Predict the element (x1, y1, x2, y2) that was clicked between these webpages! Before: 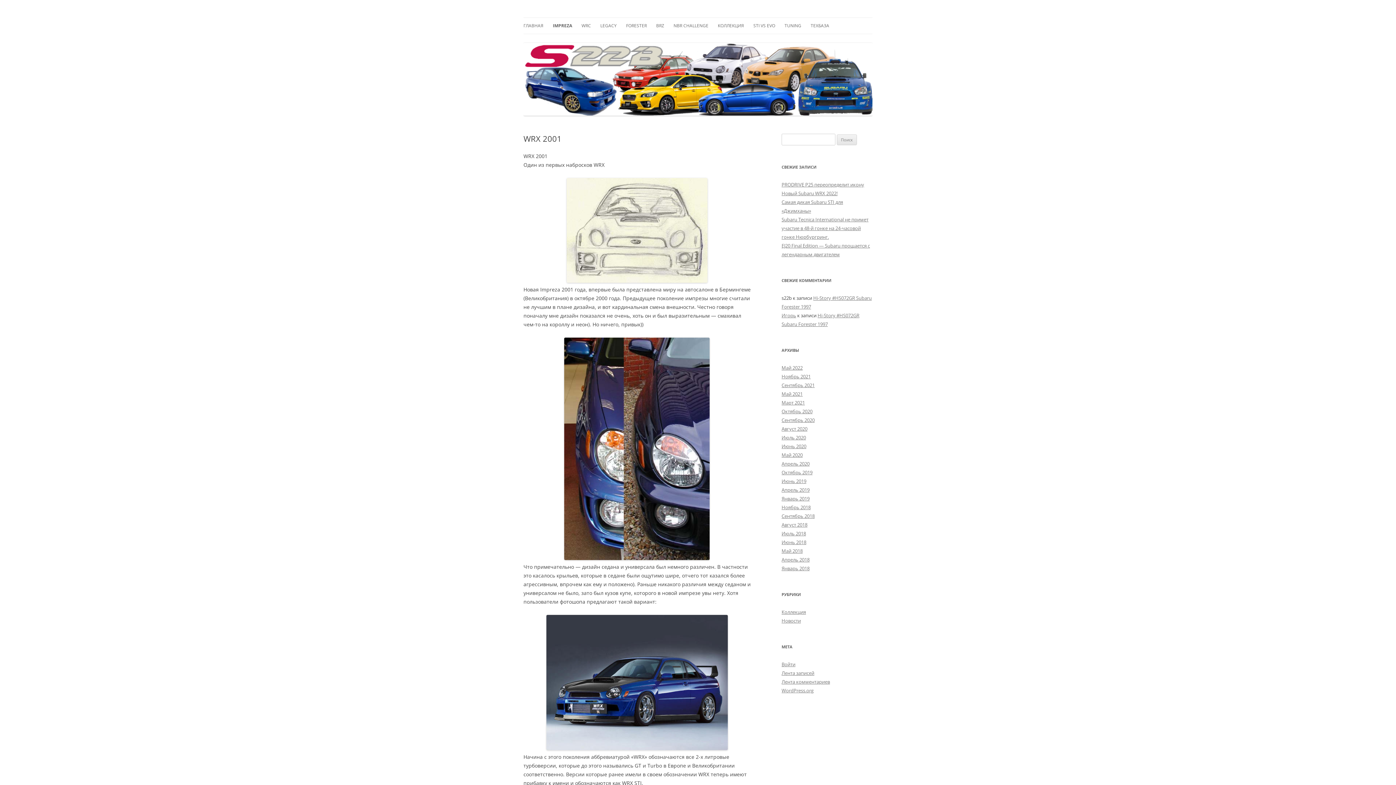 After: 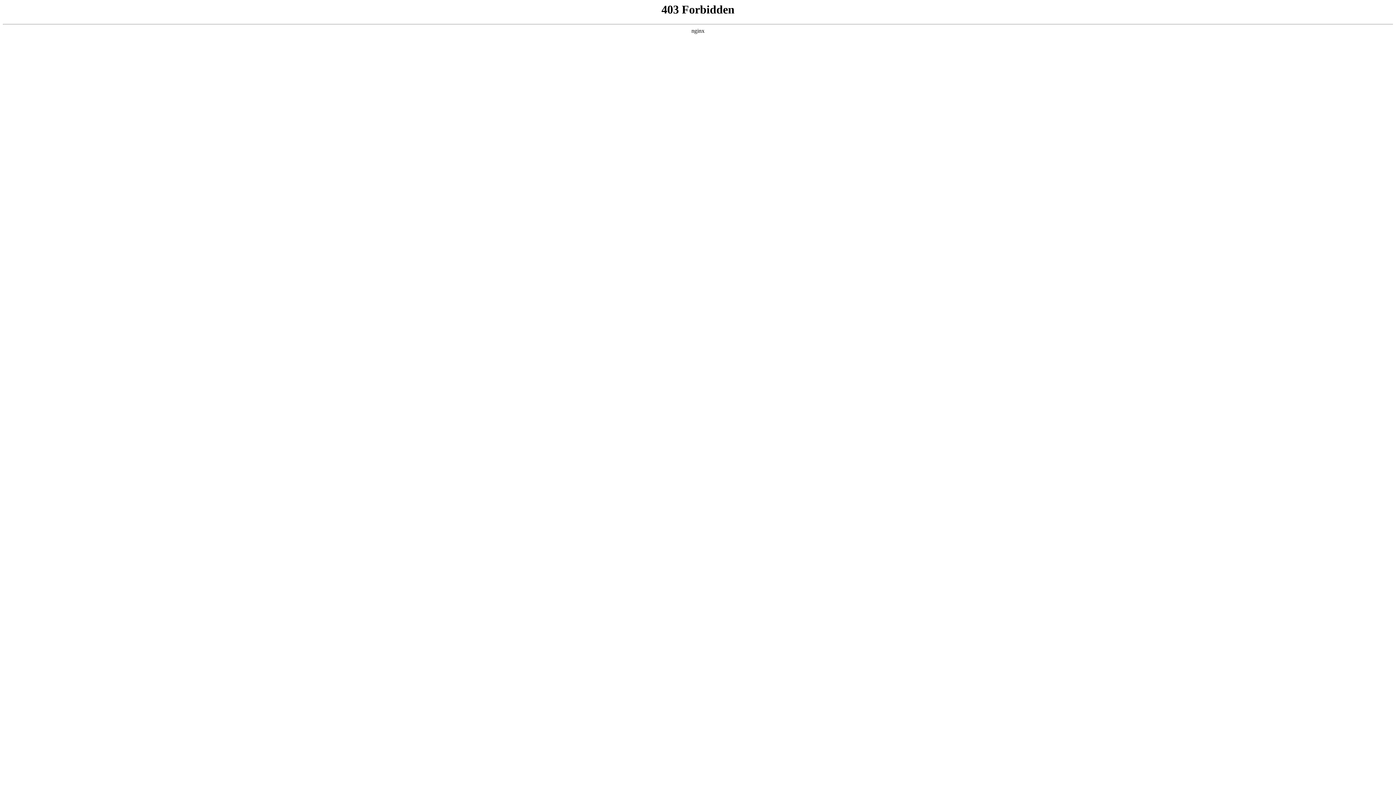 Action: label: WordPress.org bbox: (781, 687, 813, 694)